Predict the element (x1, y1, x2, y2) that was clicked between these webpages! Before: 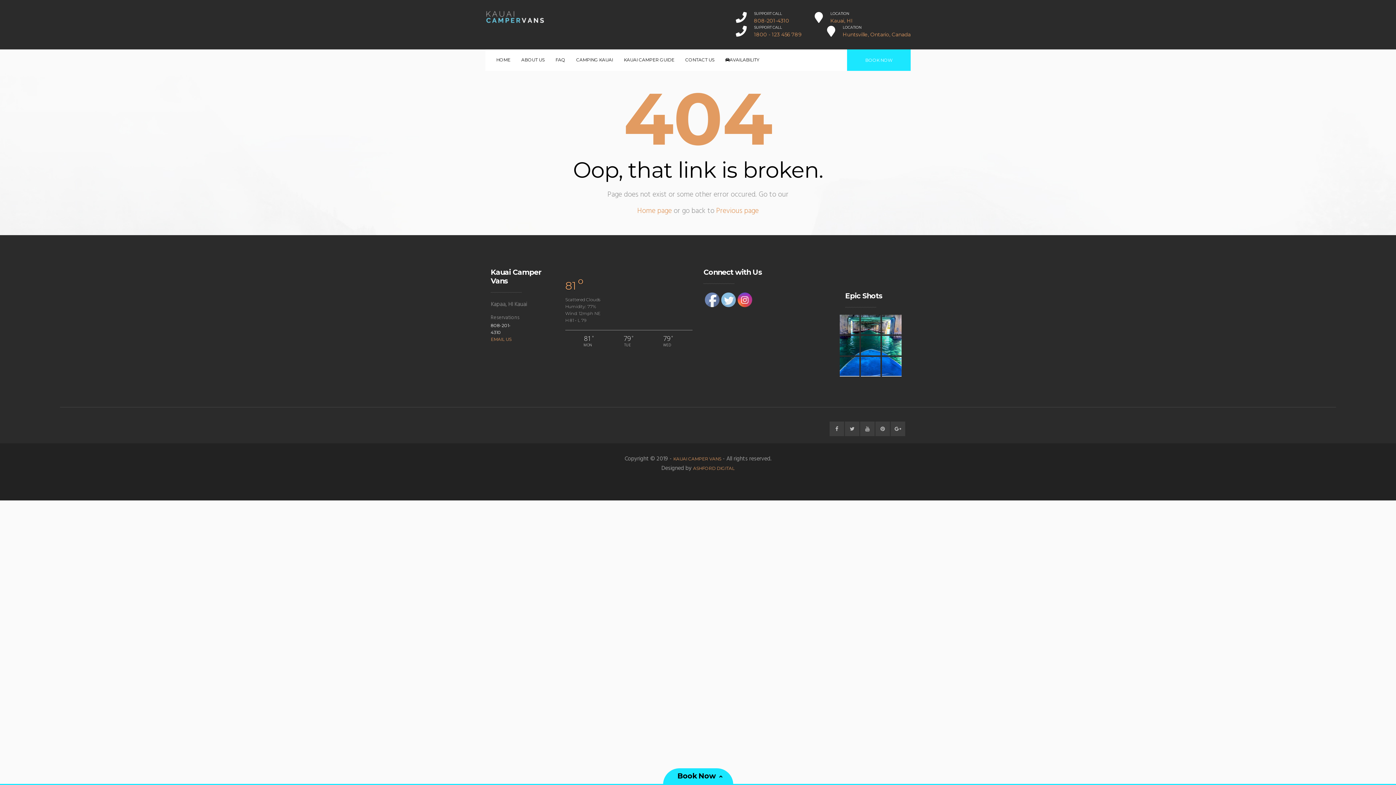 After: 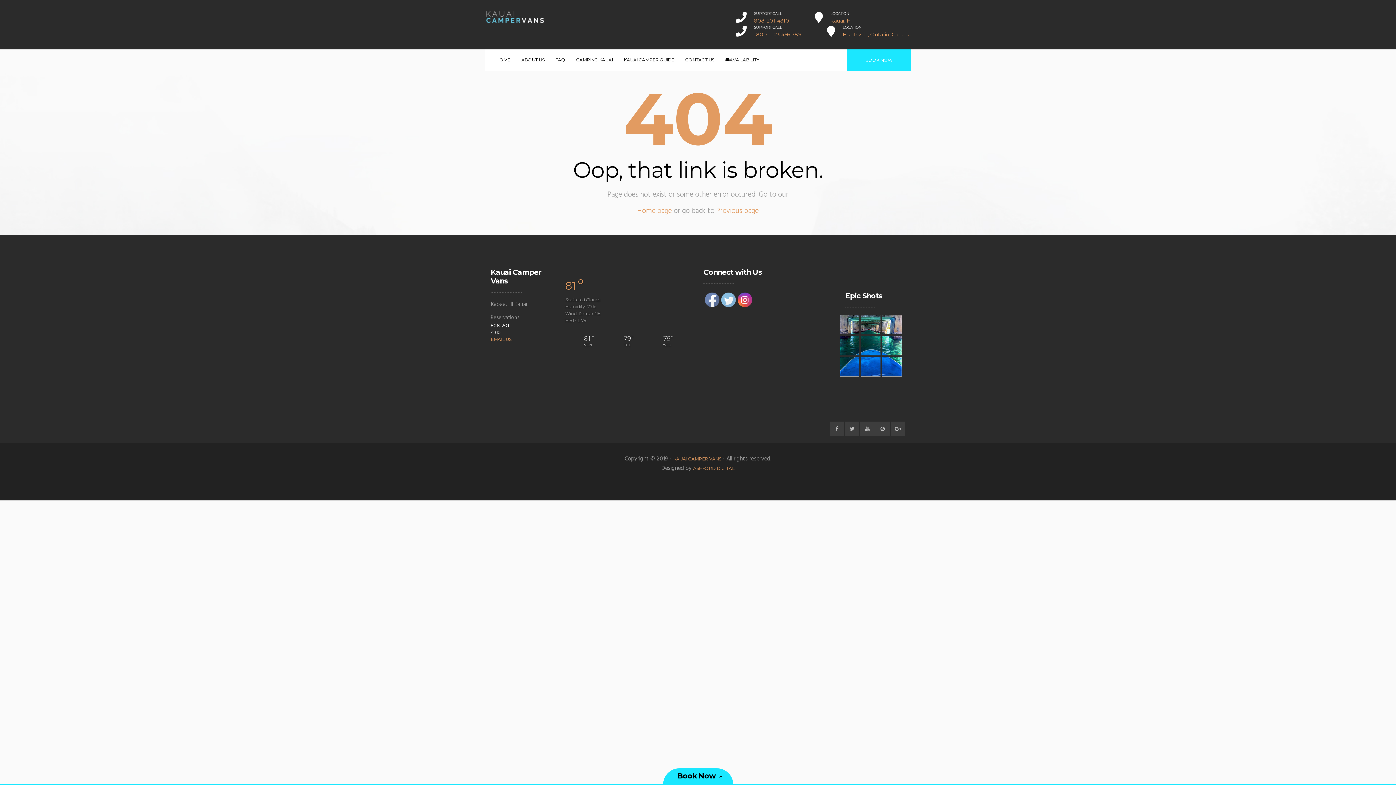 Action: bbox: (754, 17, 789, 24) label: 808-201-4310